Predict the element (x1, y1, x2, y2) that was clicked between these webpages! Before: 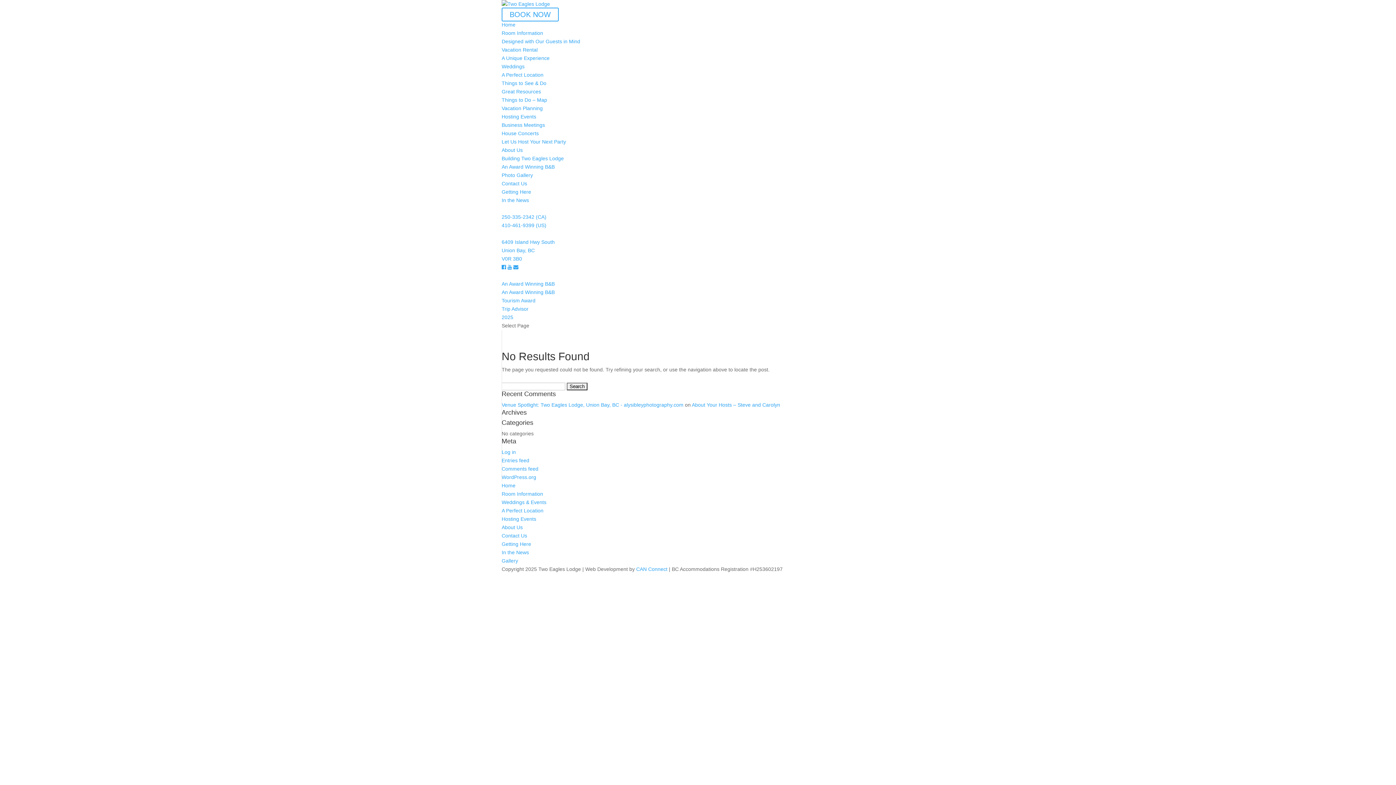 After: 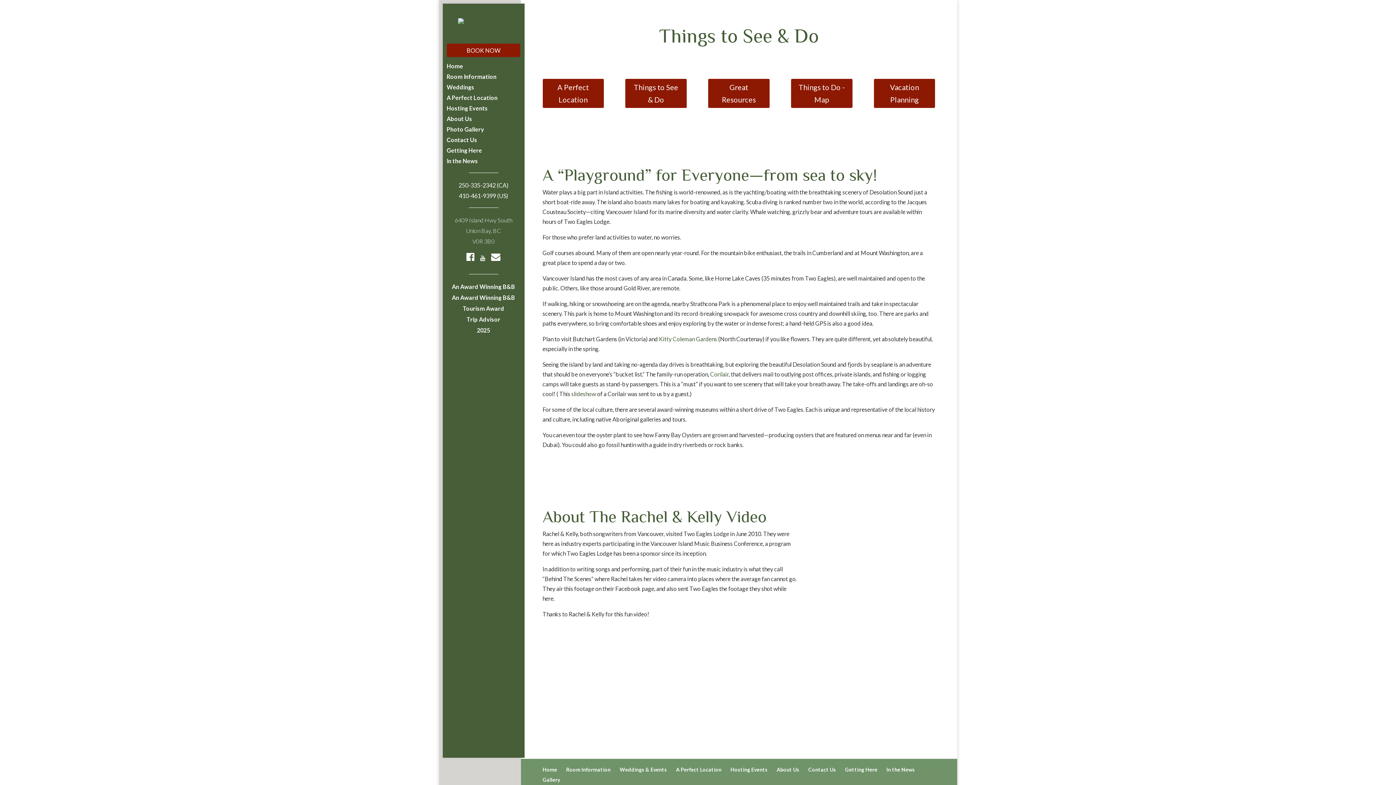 Action: bbox: (501, 80, 546, 86) label: Things to See & Do